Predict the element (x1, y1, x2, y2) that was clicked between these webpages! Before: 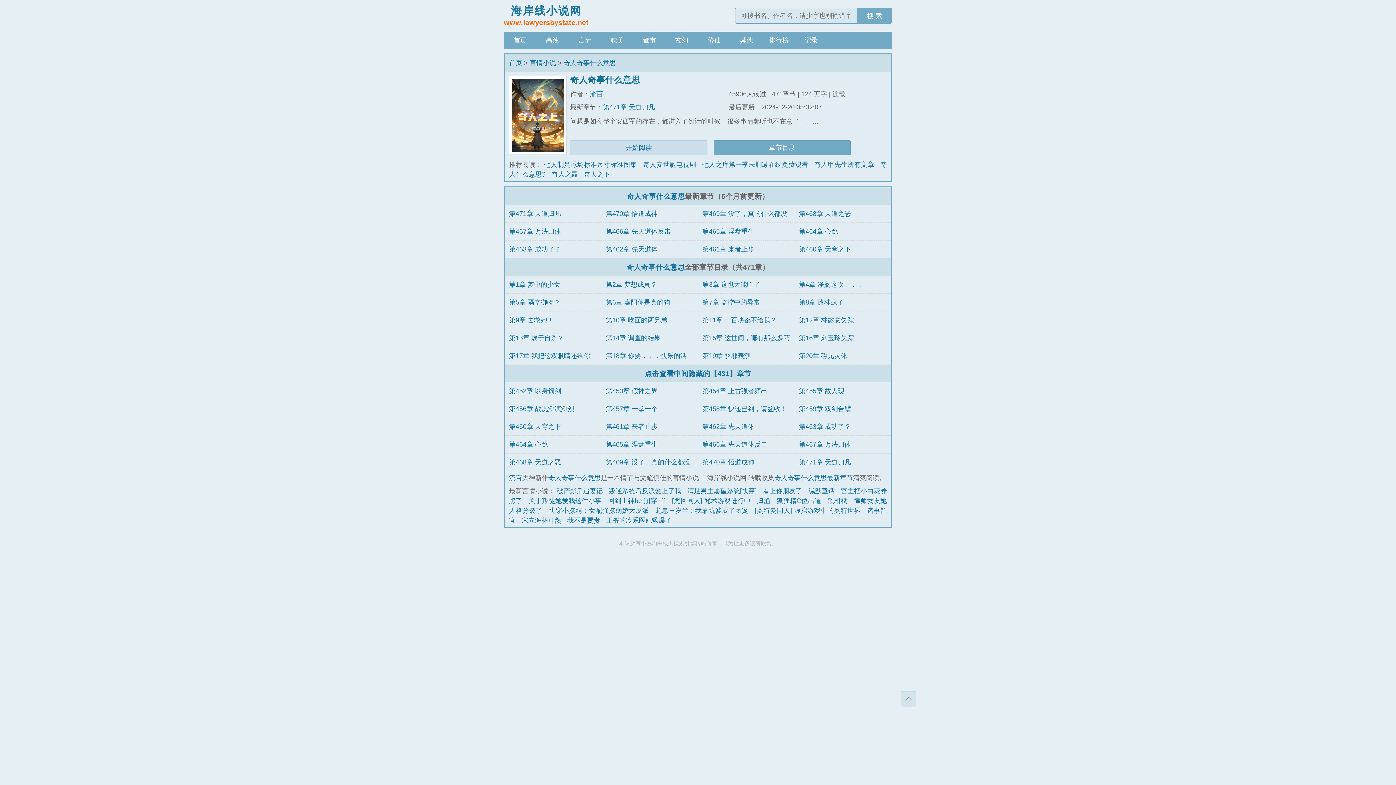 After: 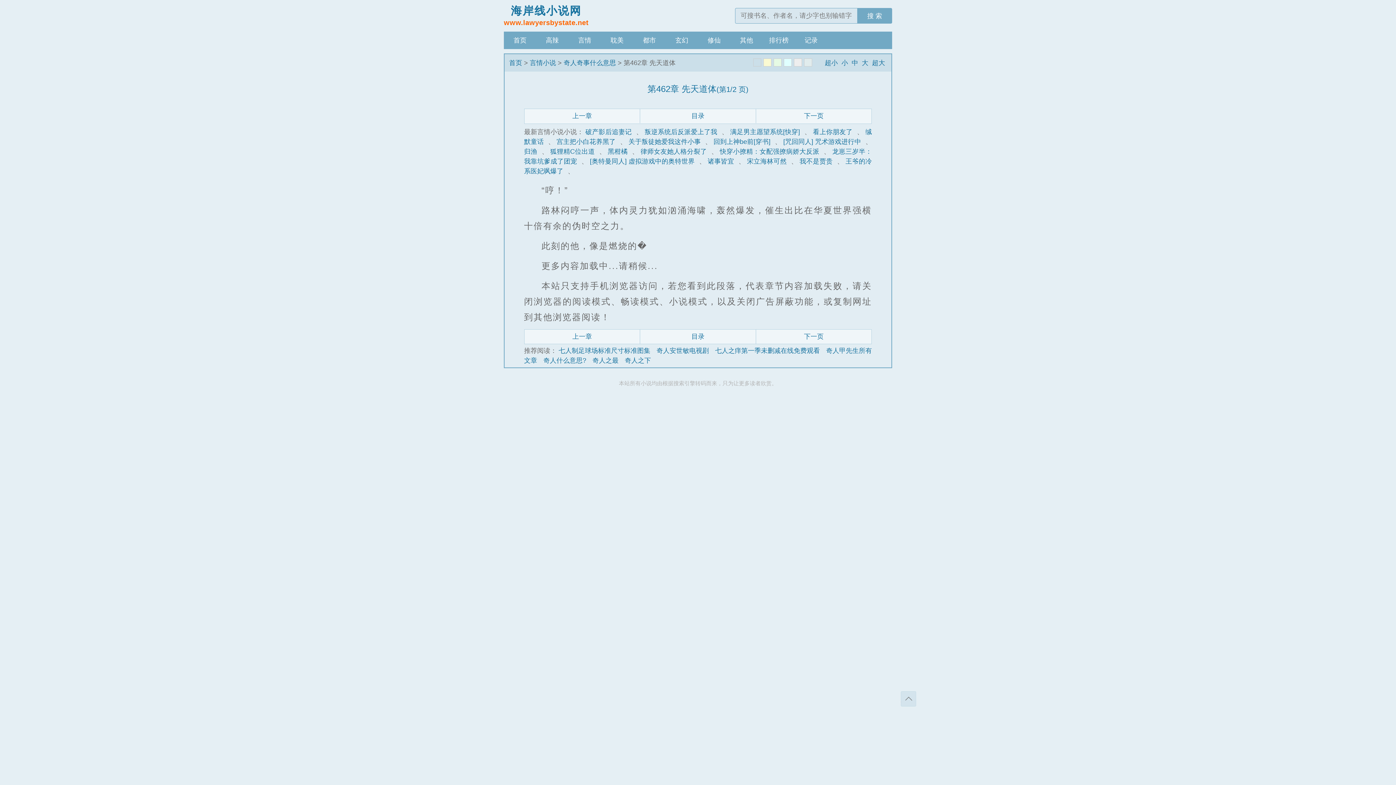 Action: bbox: (702, 423, 754, 430) label: 第462章 先天道体